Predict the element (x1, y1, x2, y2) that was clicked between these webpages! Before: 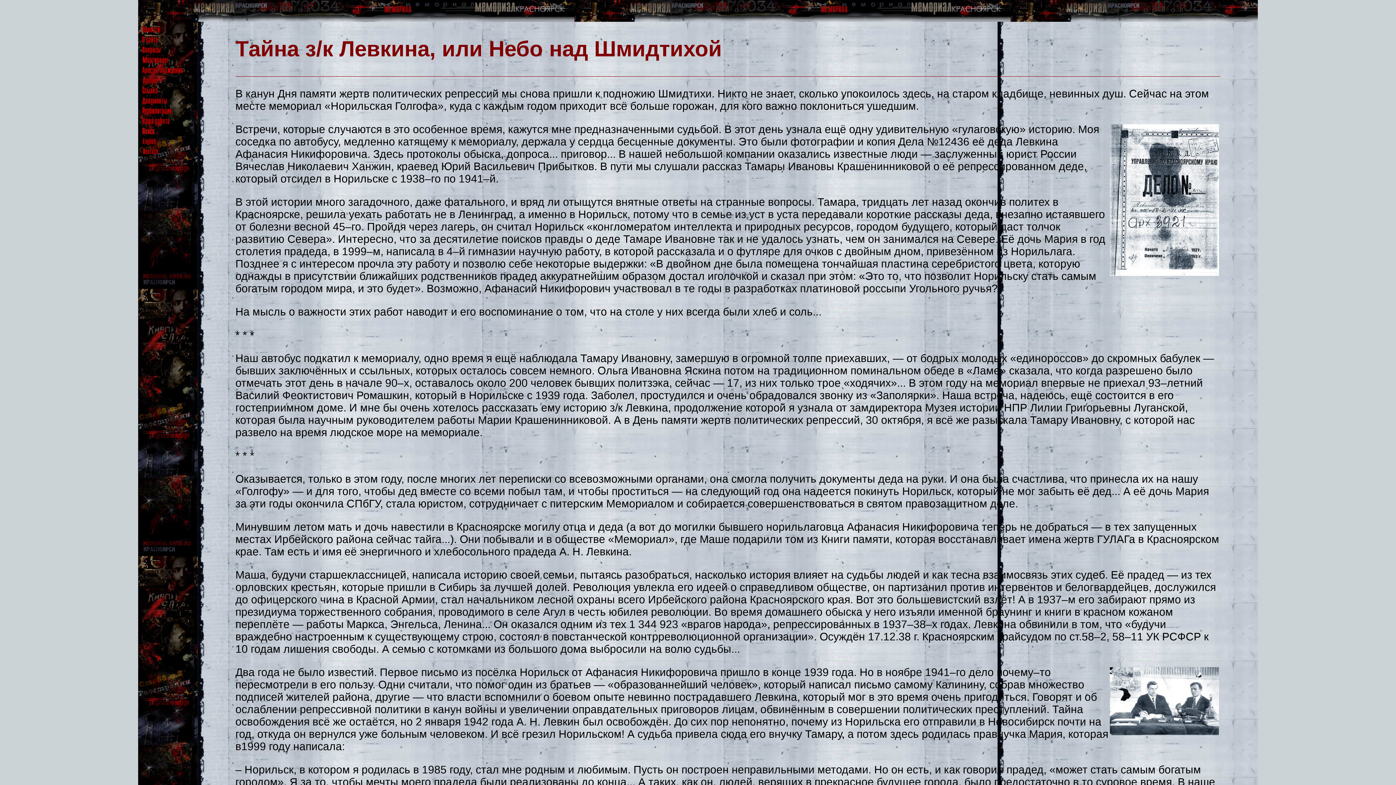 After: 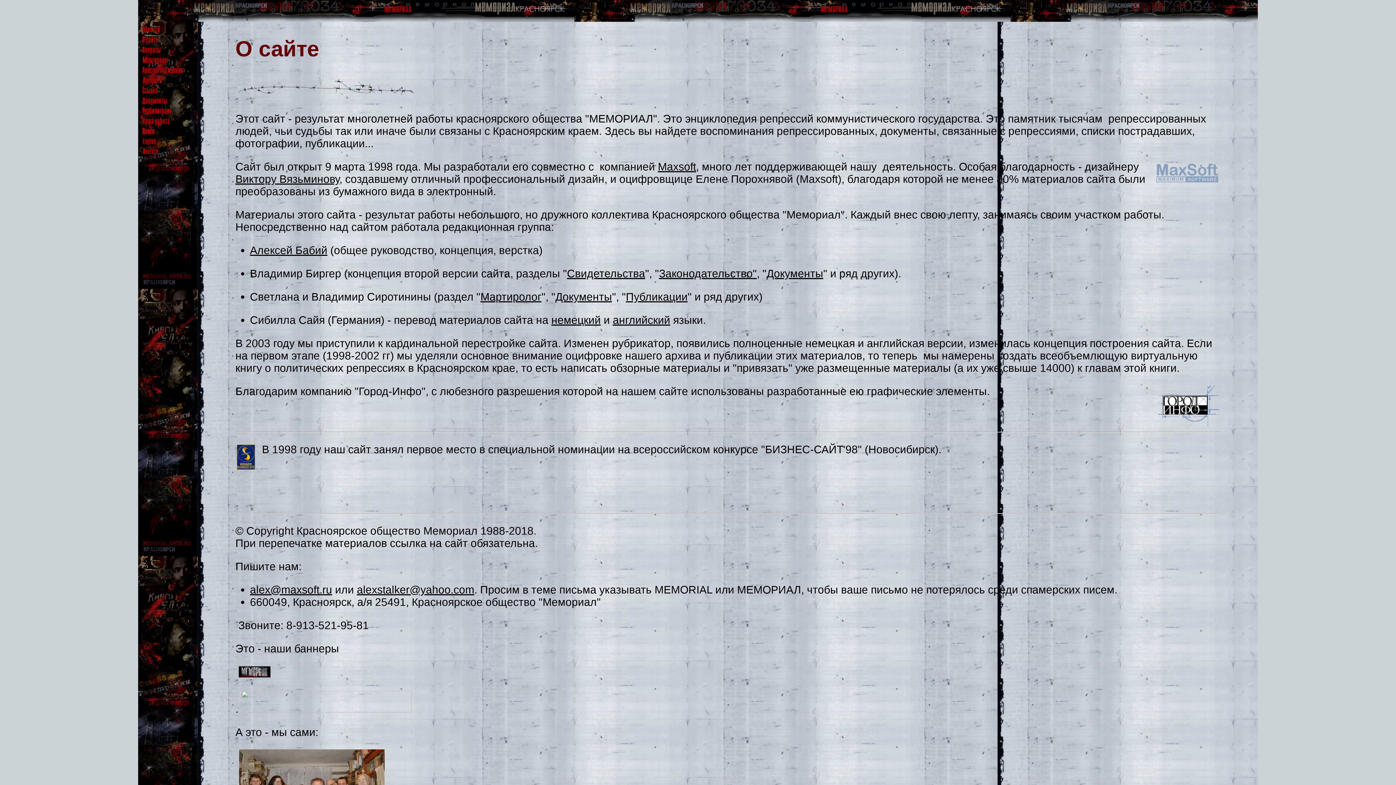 Action: bbox: (139, 34, 191, 46)